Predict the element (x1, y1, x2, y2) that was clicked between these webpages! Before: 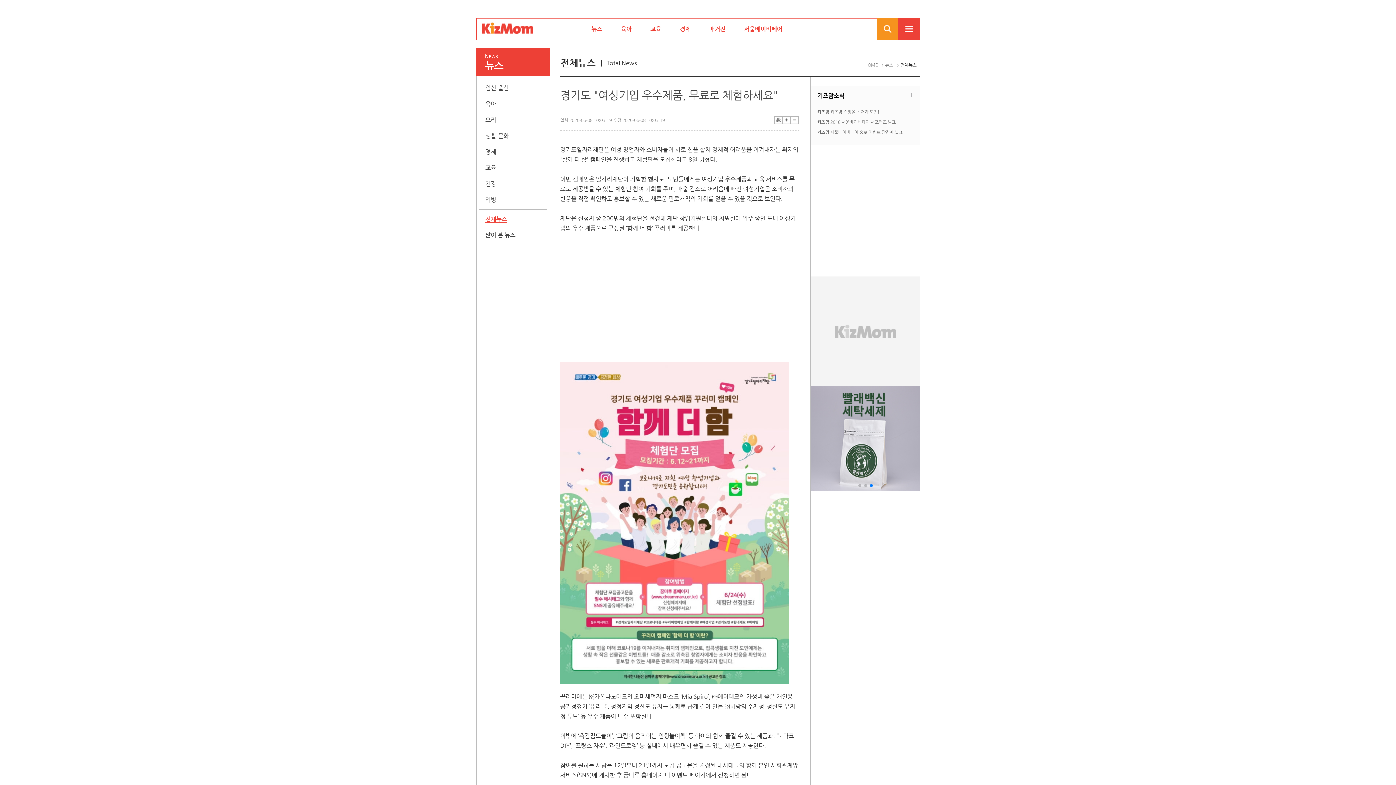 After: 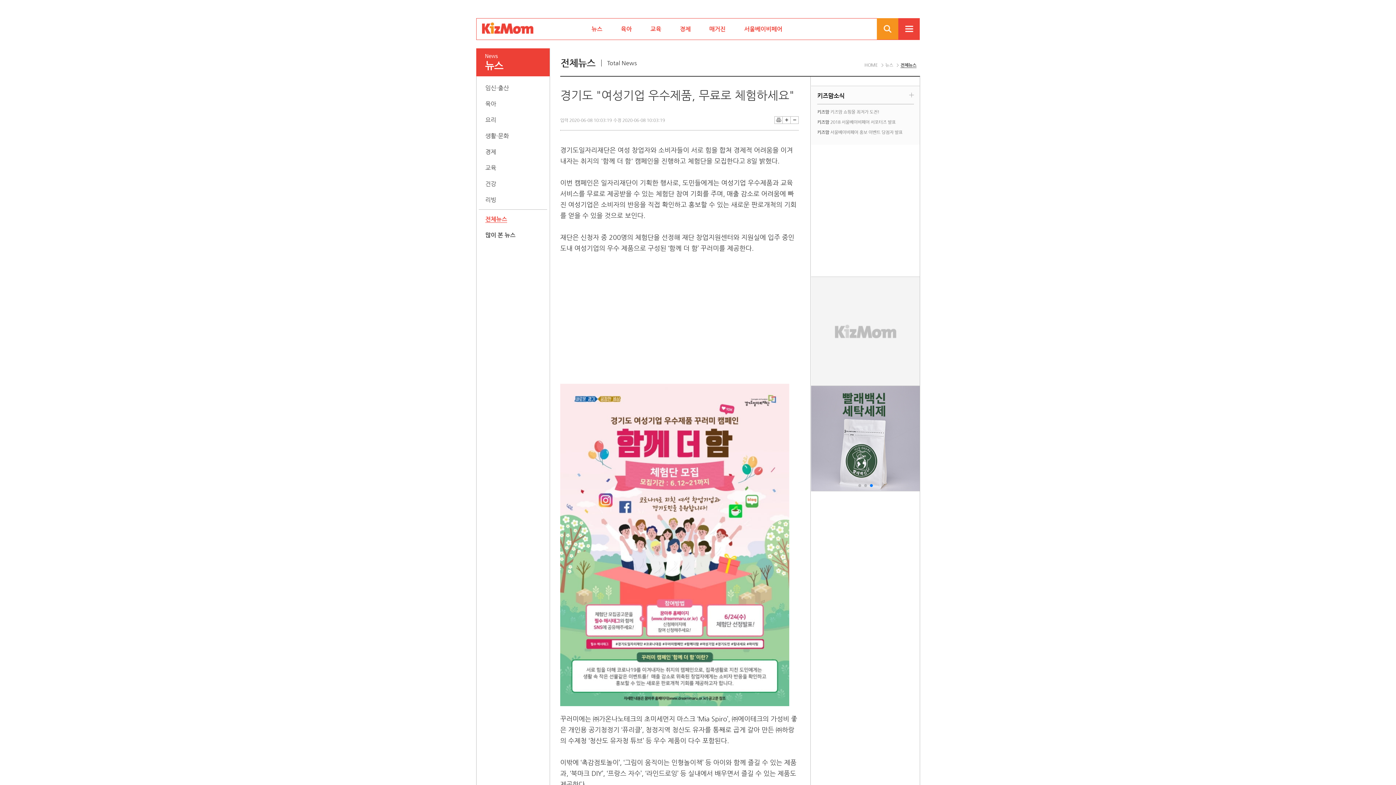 Action: bbox: (782, 116, 790, 124)